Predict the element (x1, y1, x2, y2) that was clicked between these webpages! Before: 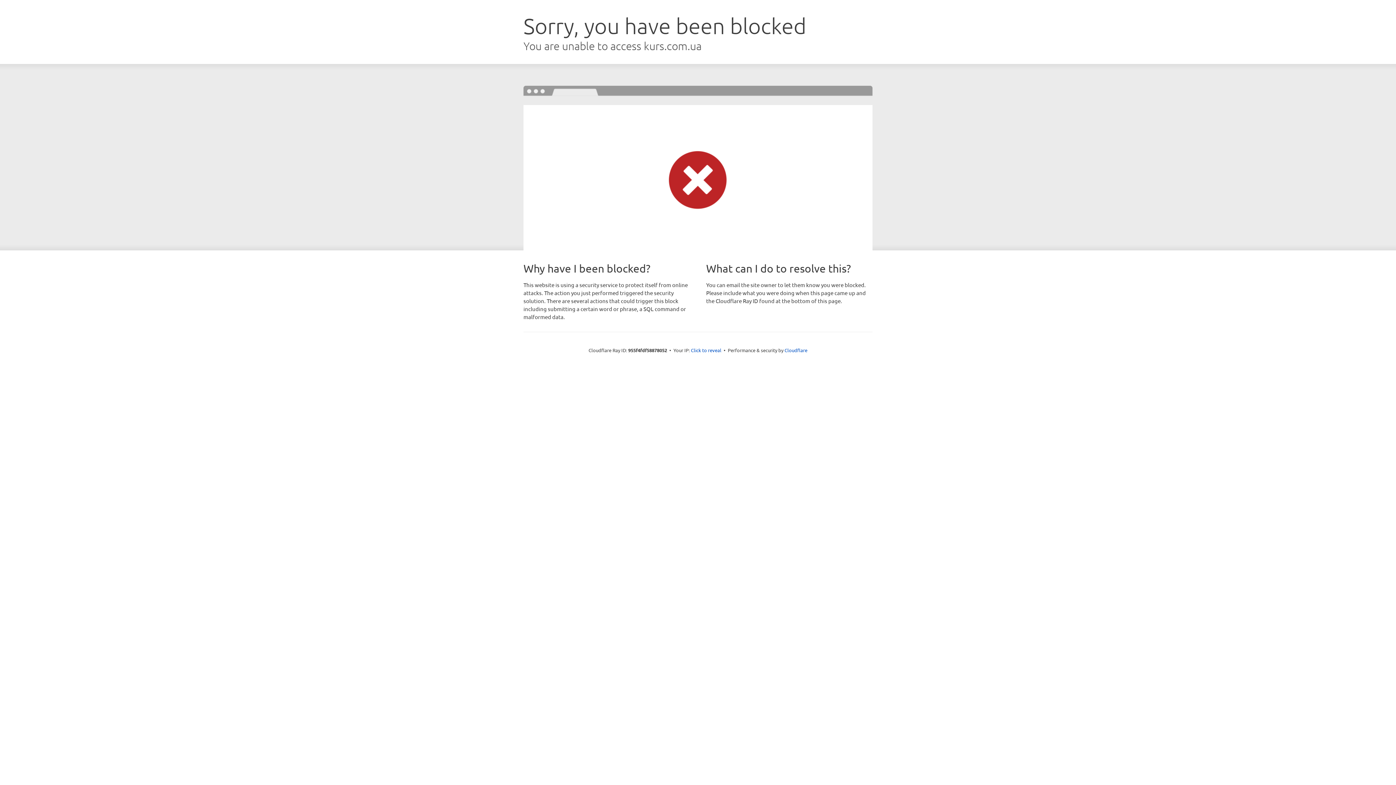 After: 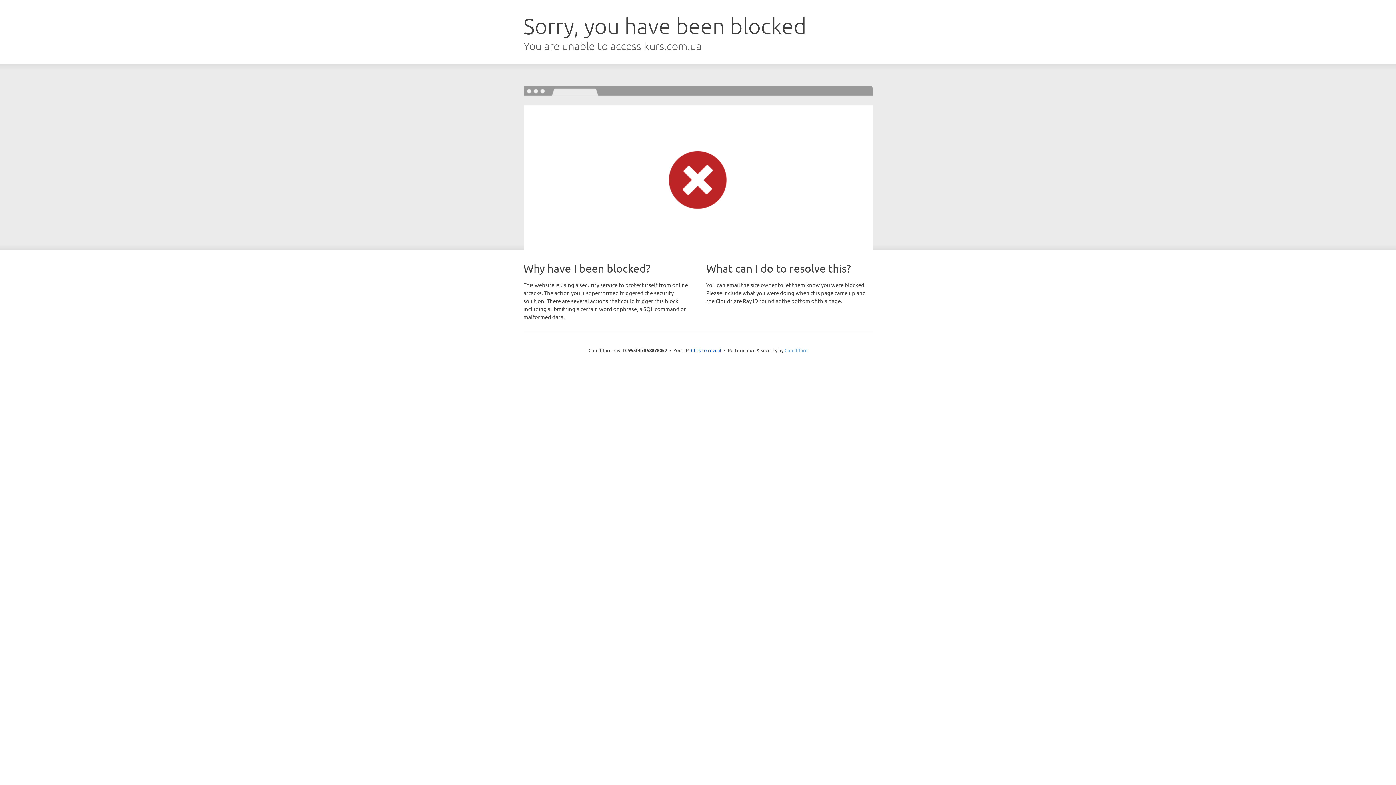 Action: label: Cloudflare bbox: (784, 347, 807, 353)